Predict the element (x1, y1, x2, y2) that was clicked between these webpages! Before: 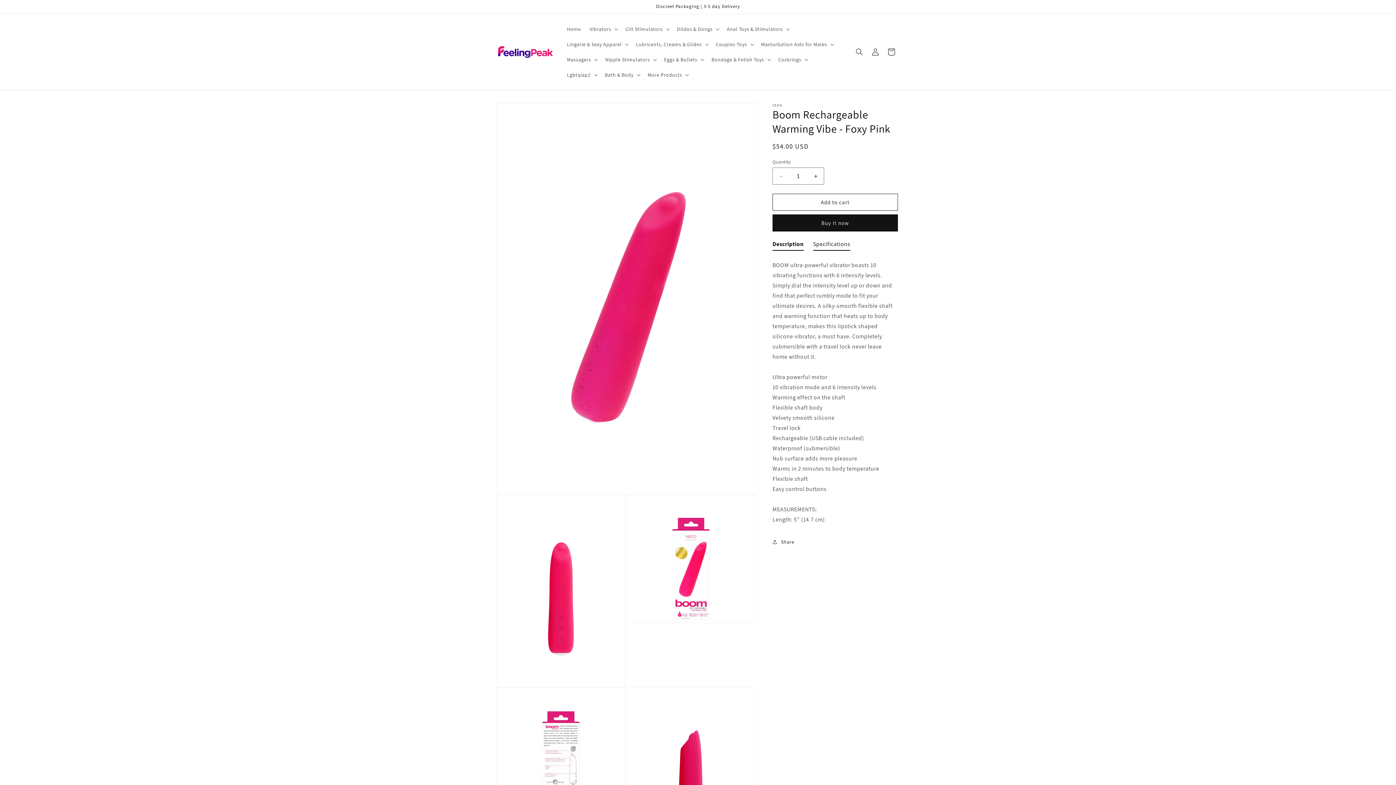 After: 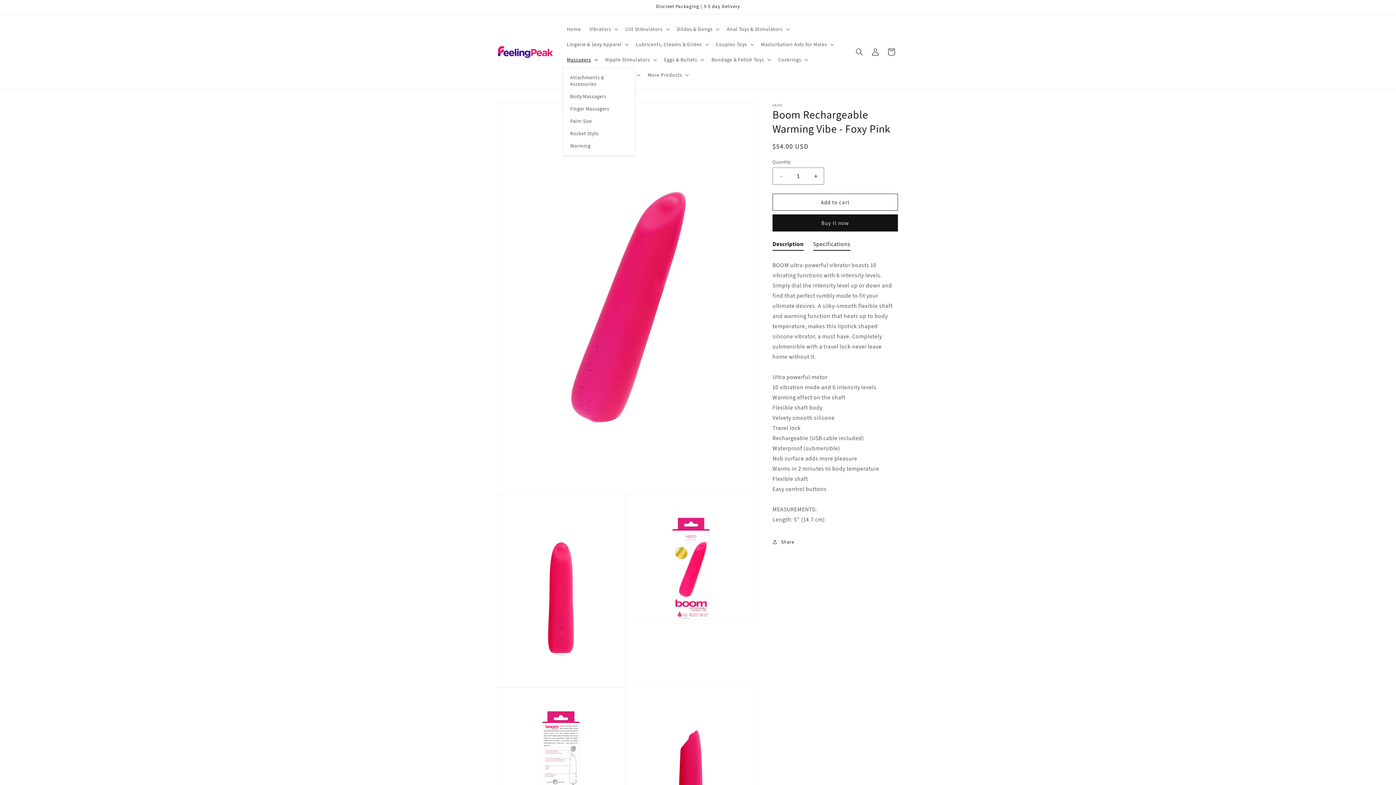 Action: bbox: (562, 52, 601, 67) label: Massagers